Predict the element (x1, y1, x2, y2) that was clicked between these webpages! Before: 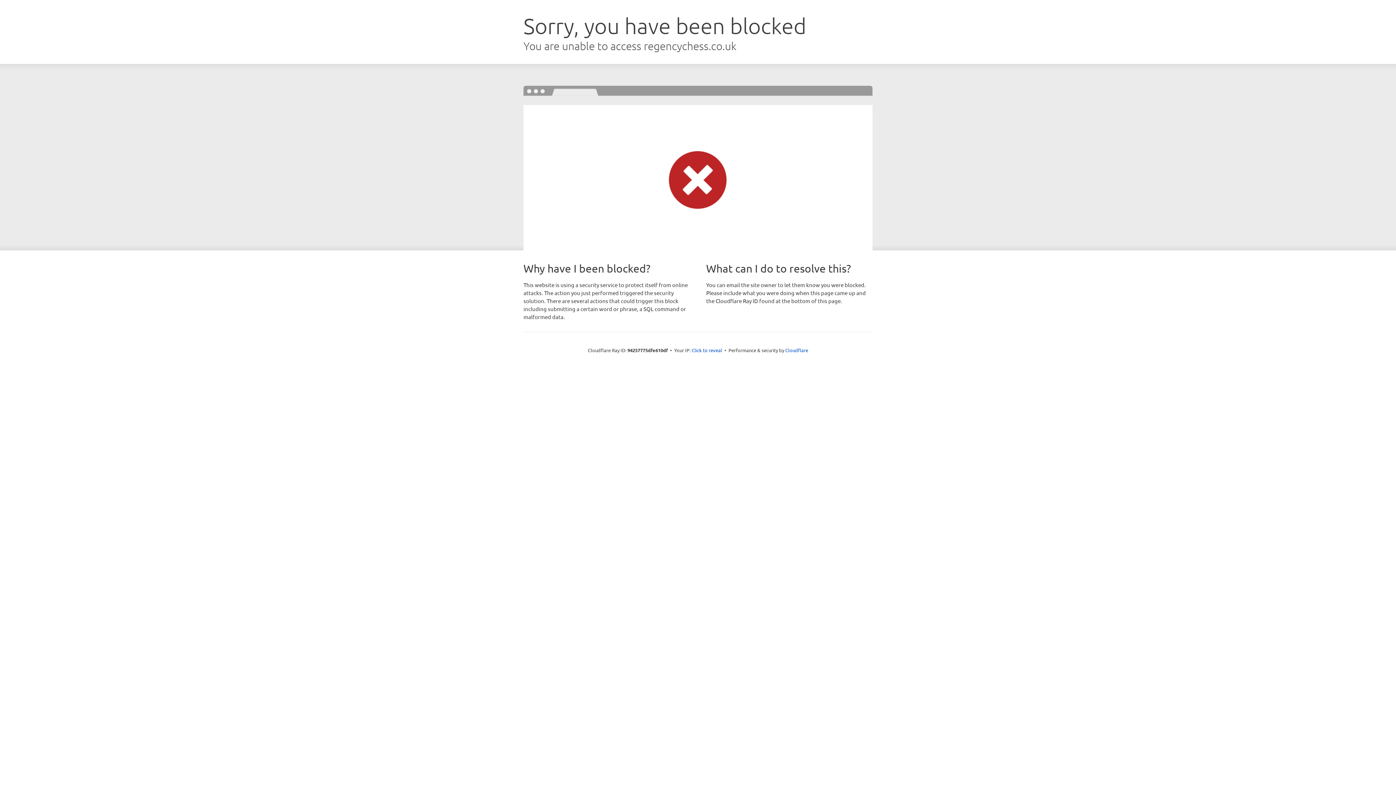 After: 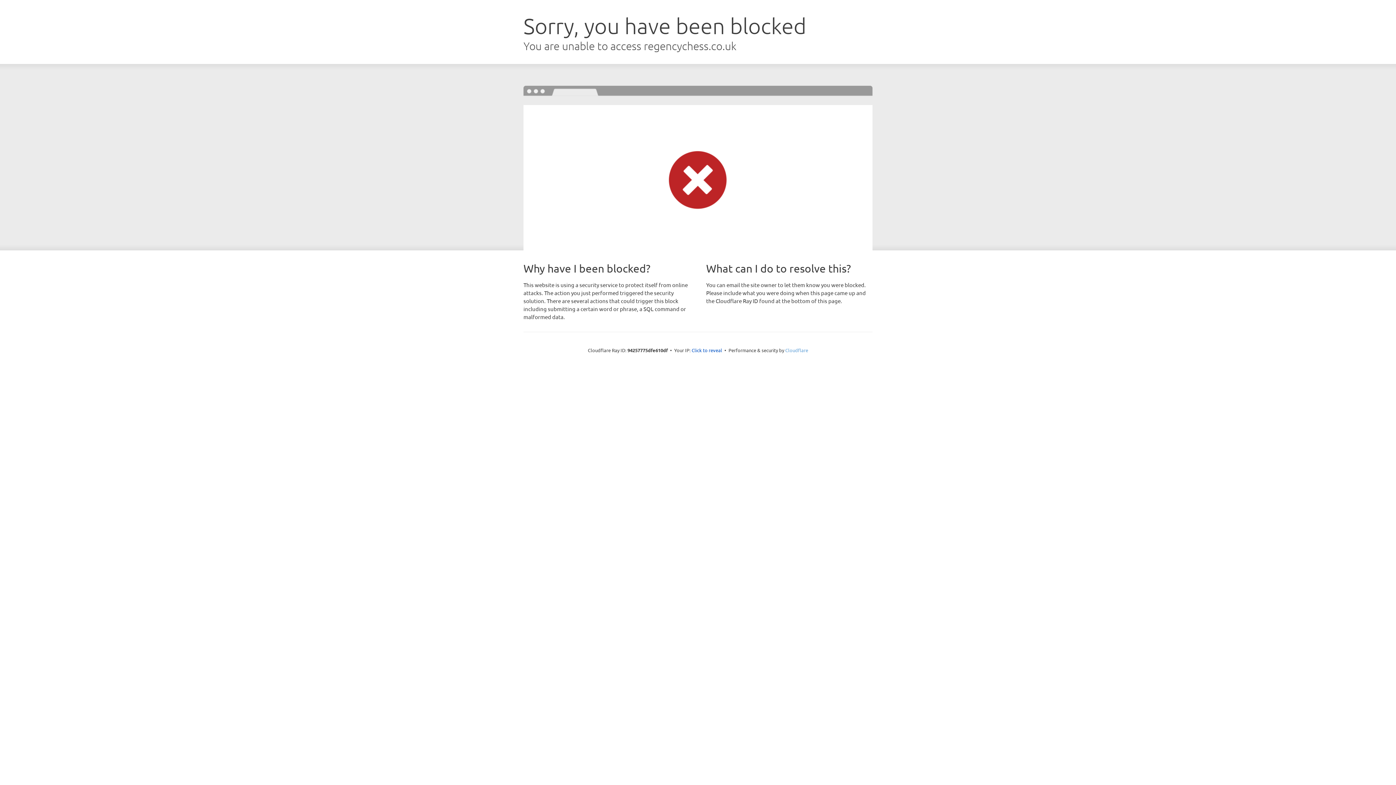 Action: bbox: (785, 347, 808, 353) label: Cloudflare